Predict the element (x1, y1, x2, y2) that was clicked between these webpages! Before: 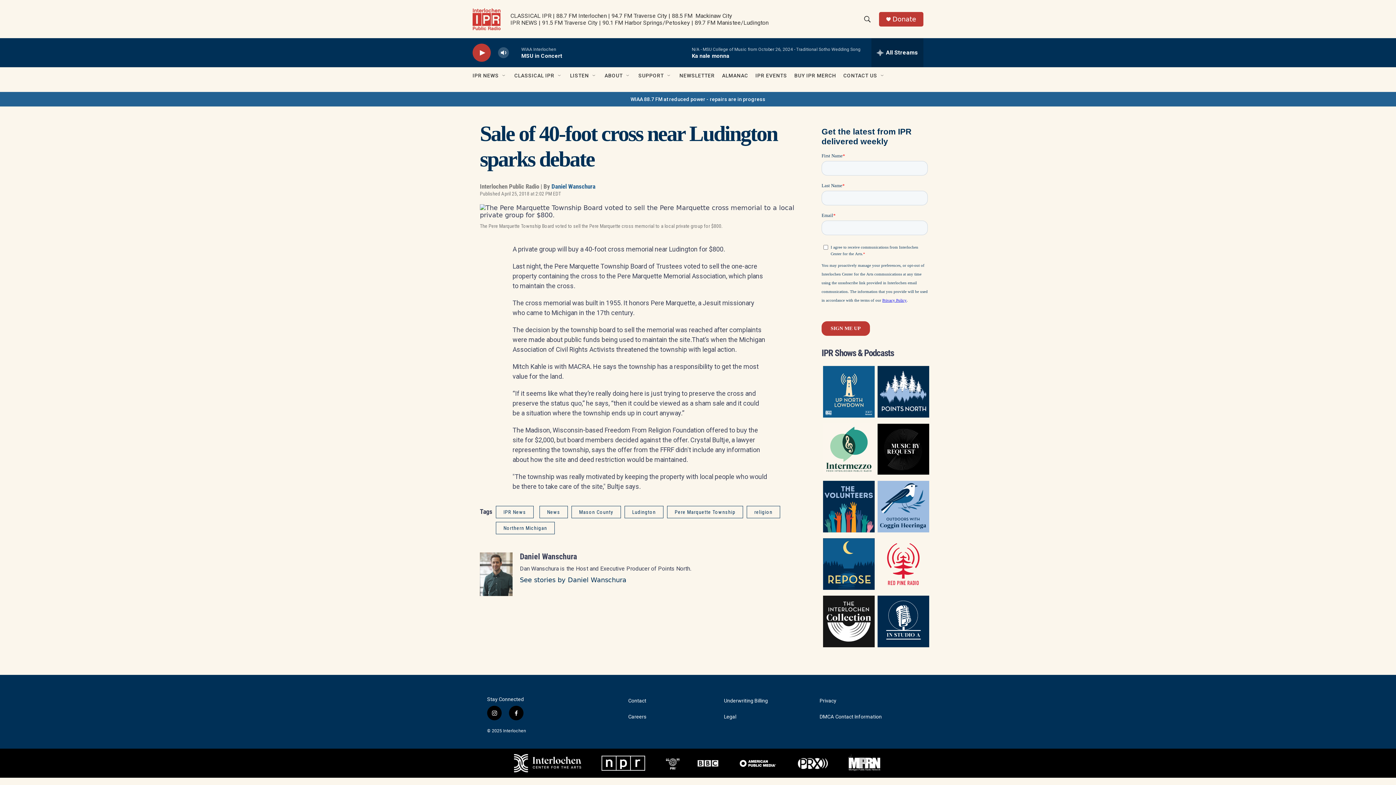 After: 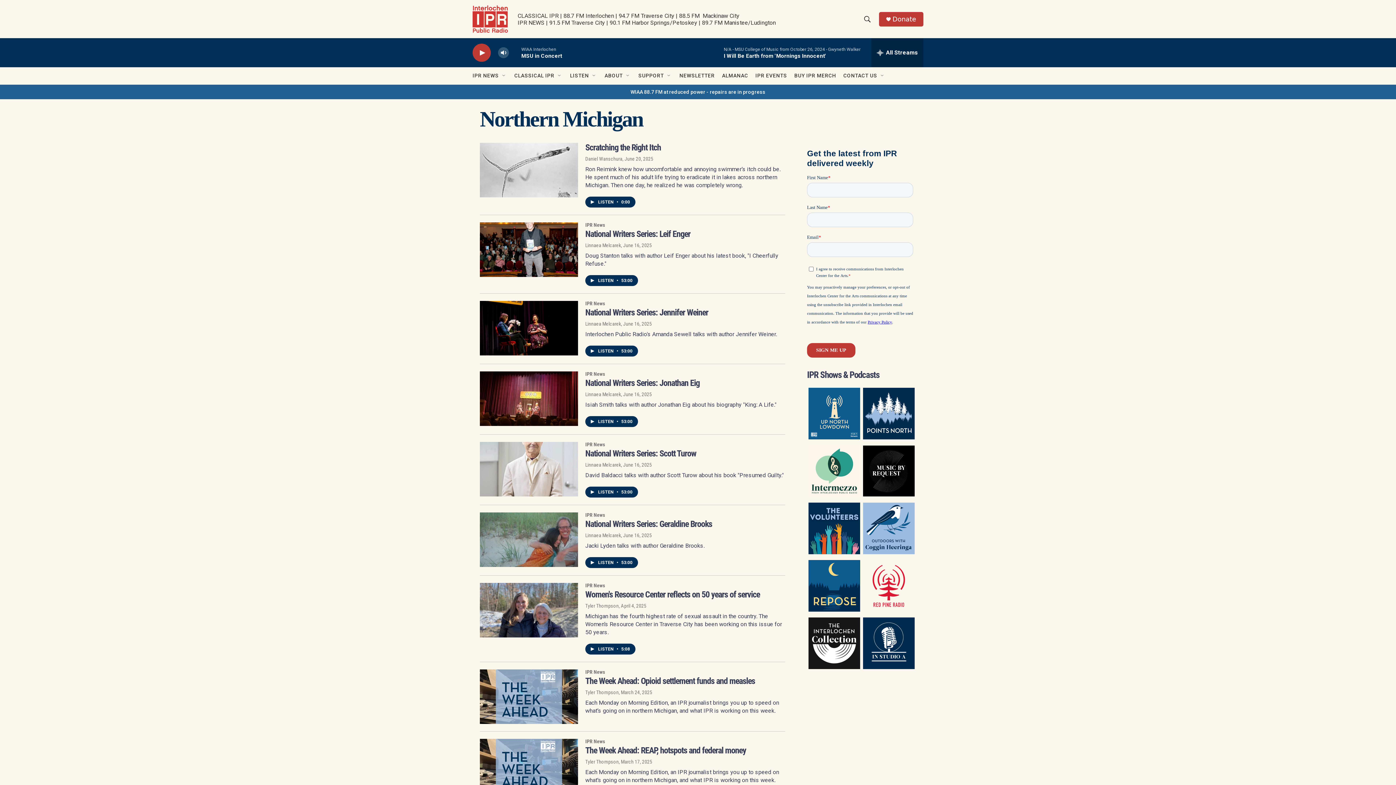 Action: bbox: (537, 522, 601, 534) label: Northern Michigan